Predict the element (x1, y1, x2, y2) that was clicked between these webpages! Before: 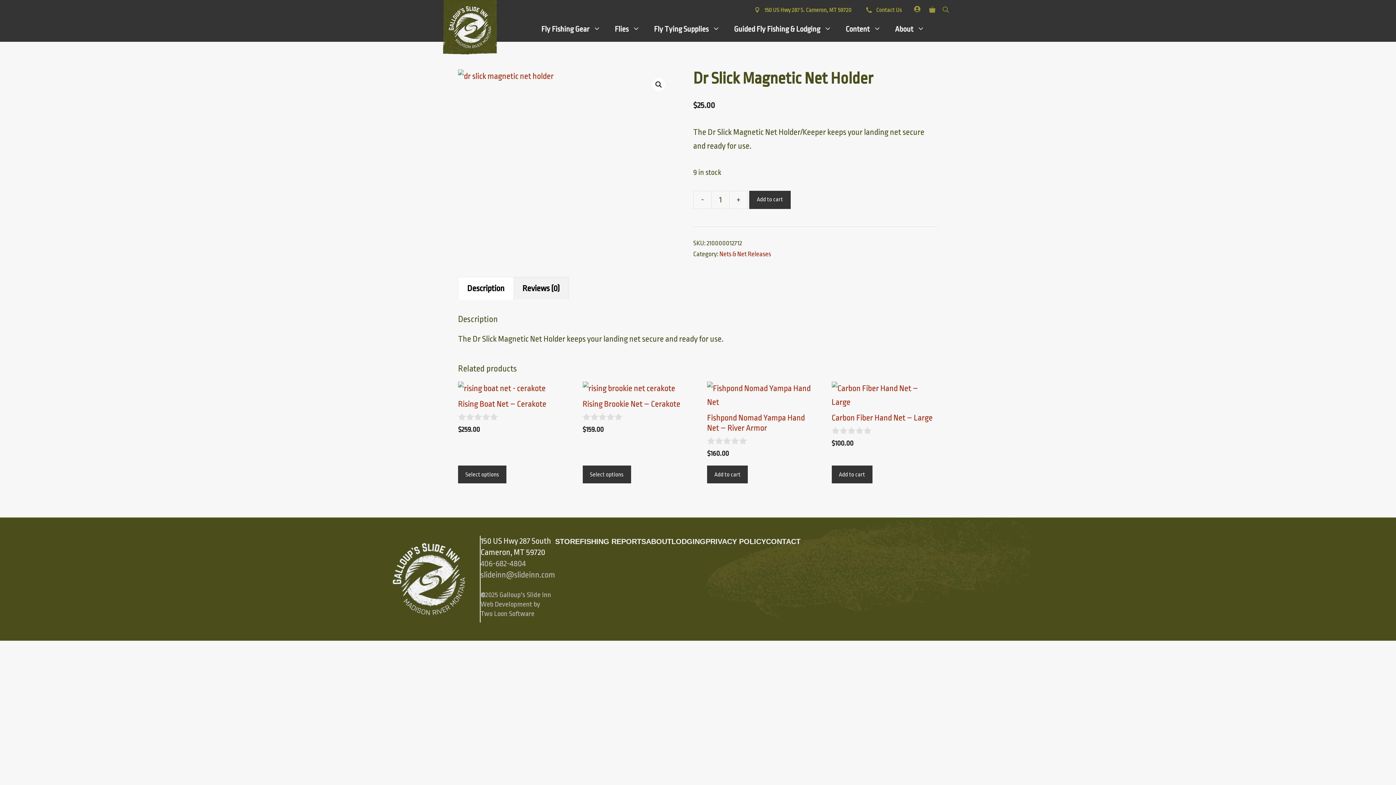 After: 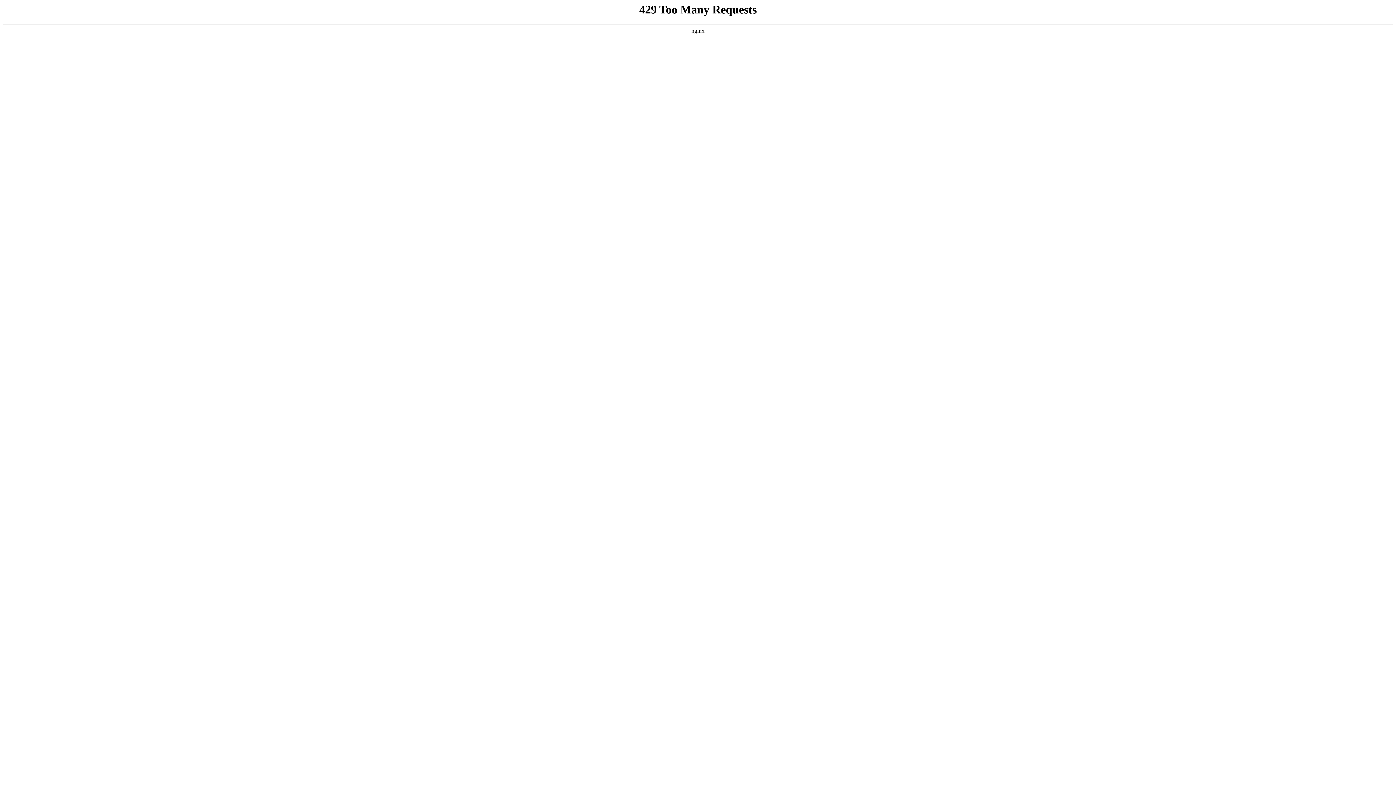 Action: bbox: (582, 465, 631, 483) label: Select options for “Rising Brookie Net - Cerakote”